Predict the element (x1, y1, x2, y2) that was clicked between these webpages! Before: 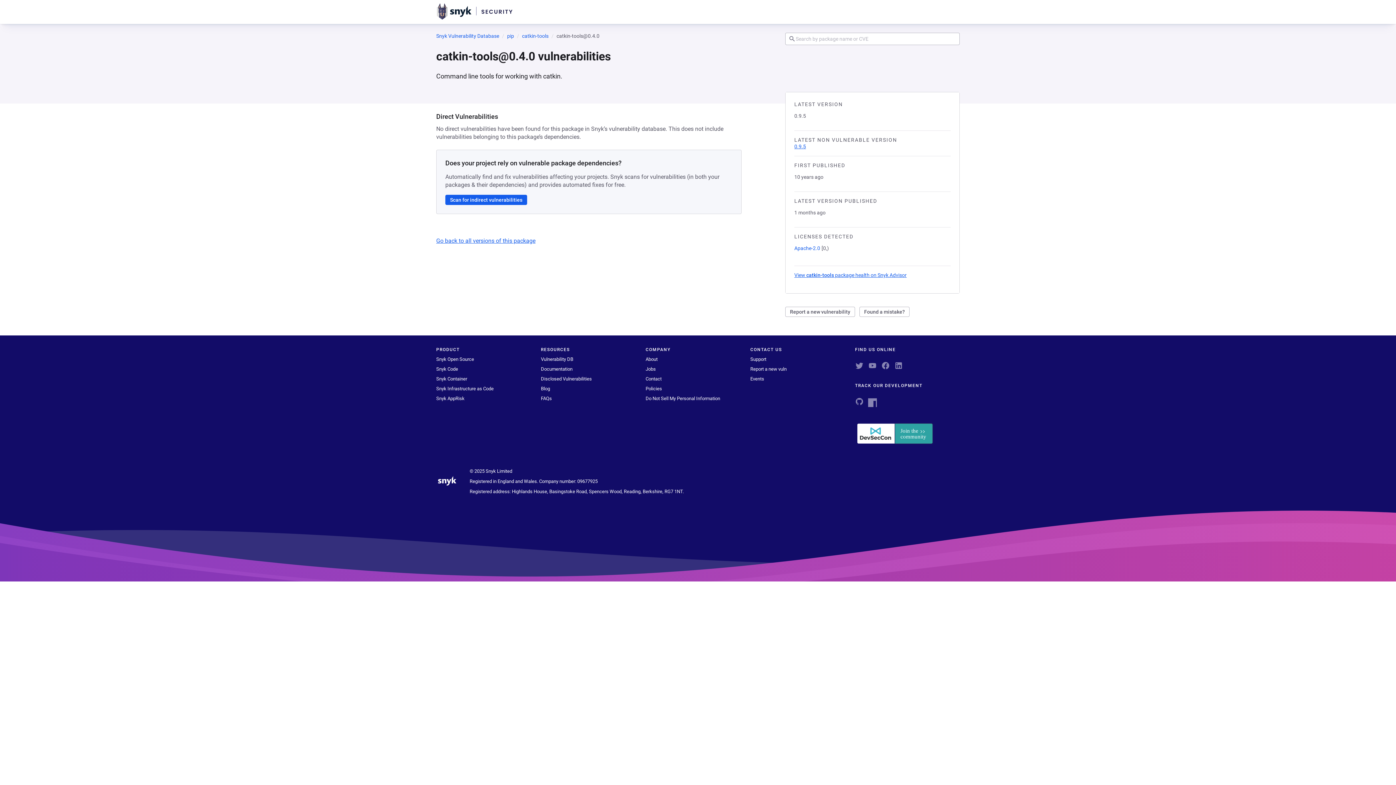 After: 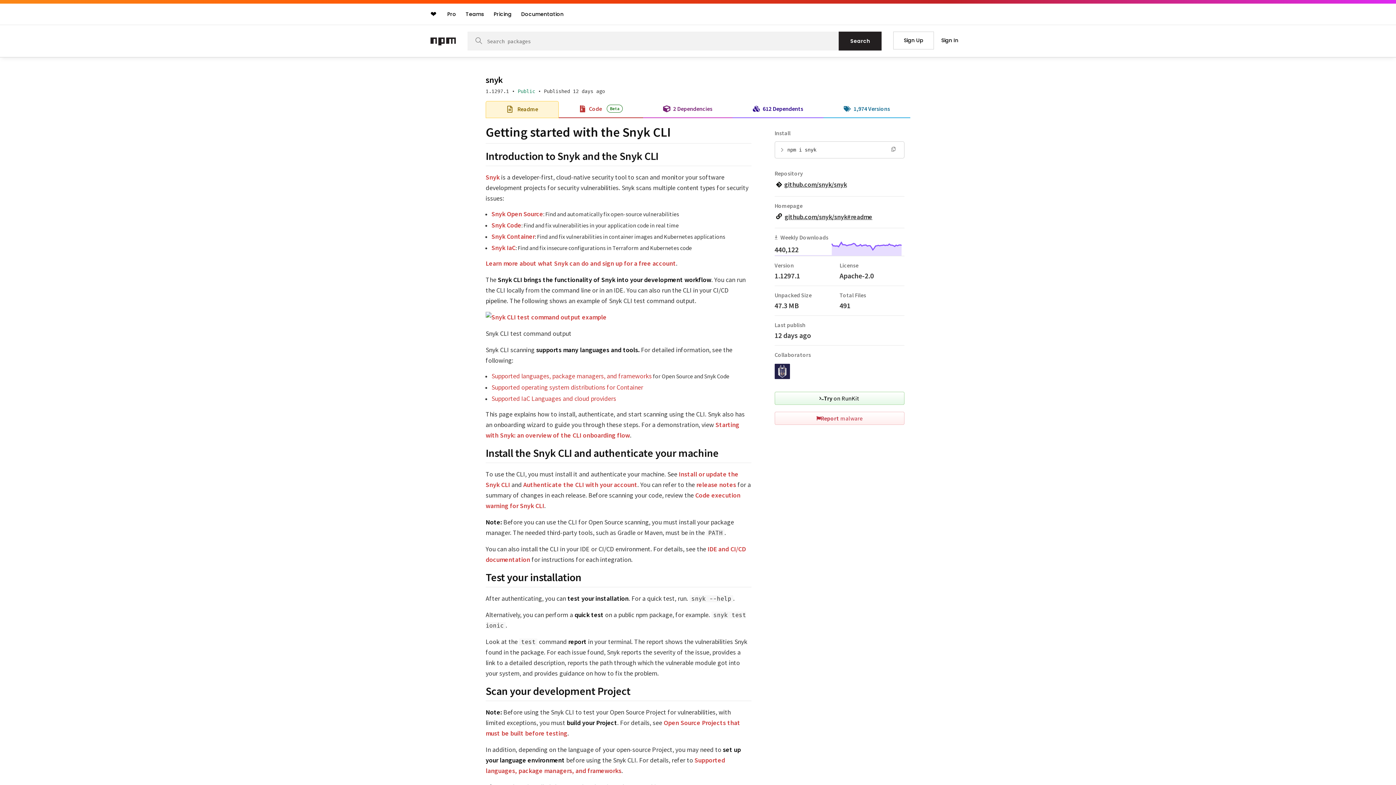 Action: bbox: (868, 401, 877, 408)